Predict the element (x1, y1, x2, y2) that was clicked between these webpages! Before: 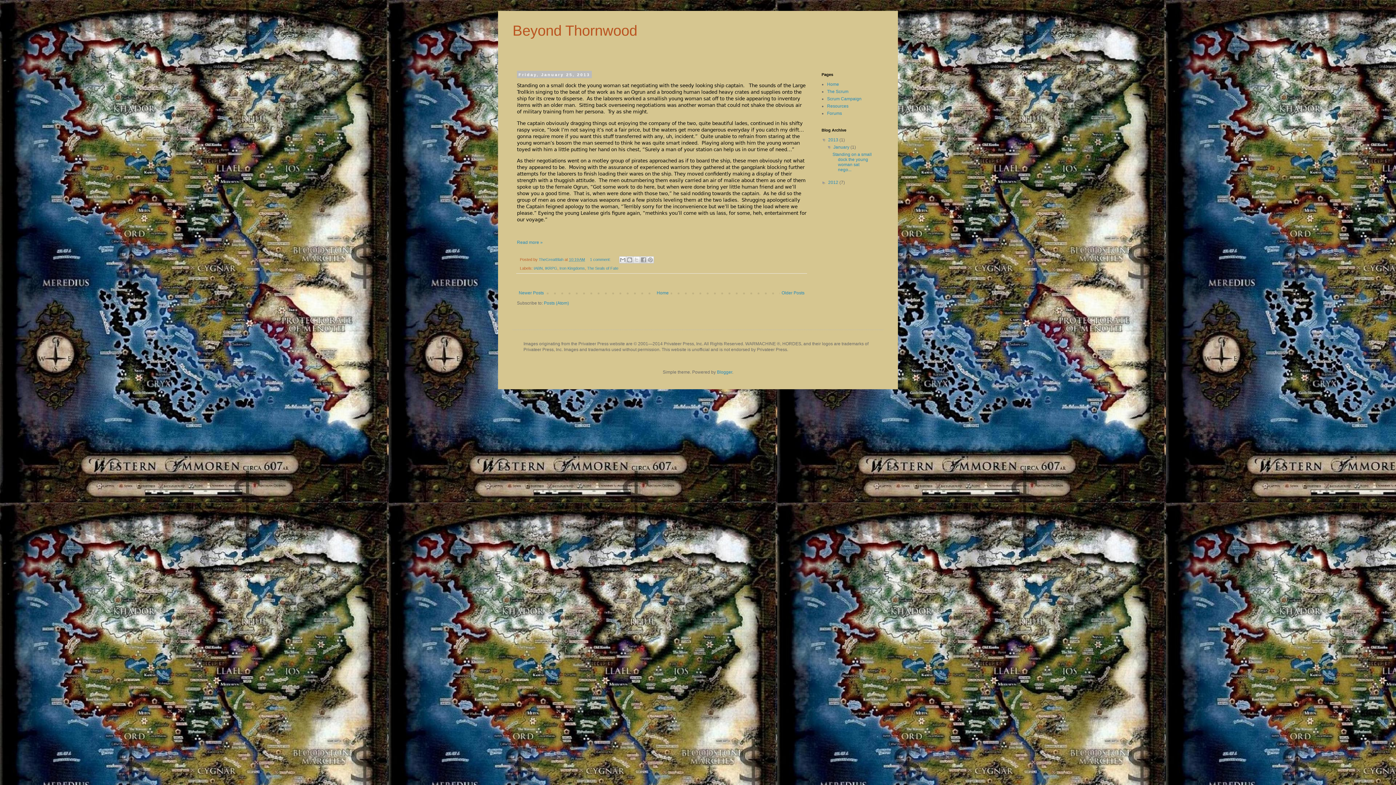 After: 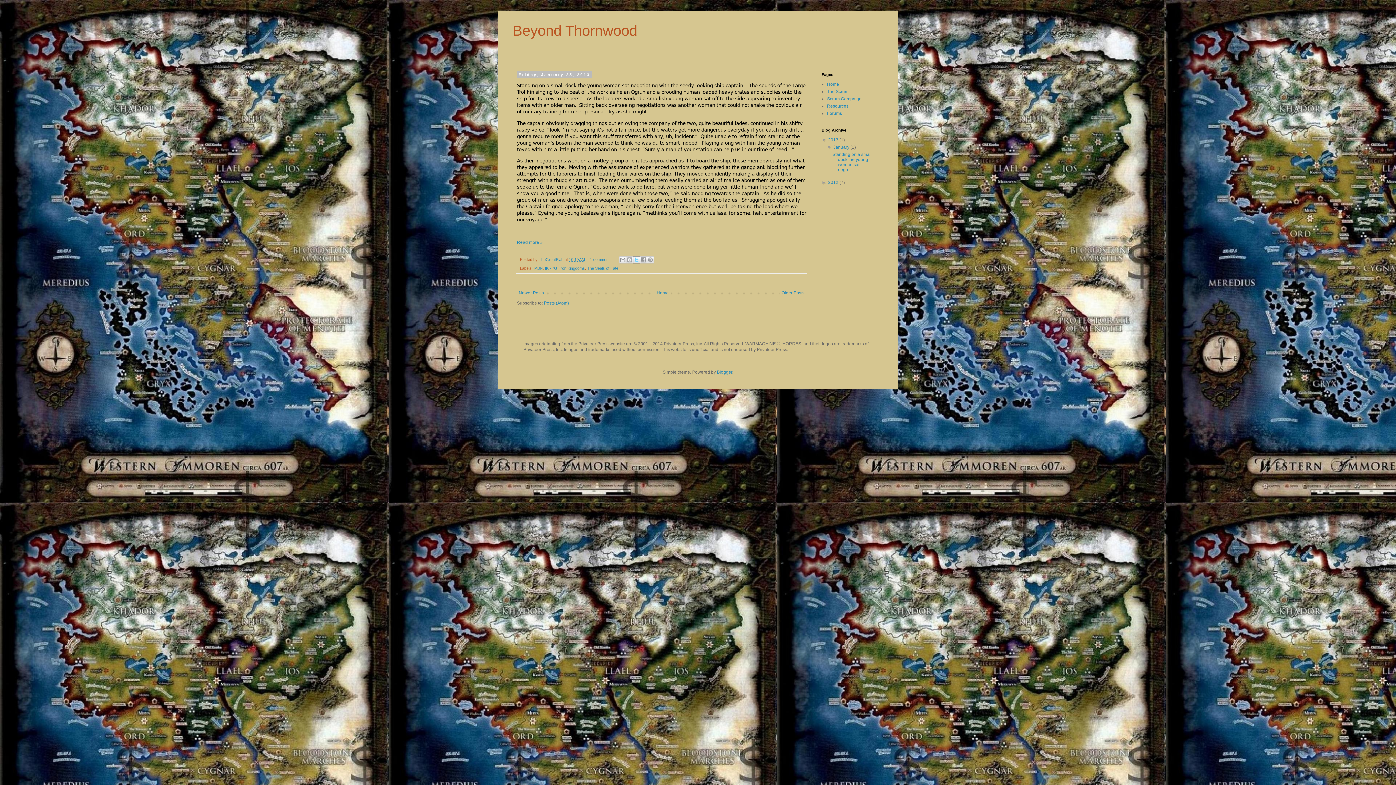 Action: bbox: (633, 256, 640, 263) label: Share to X